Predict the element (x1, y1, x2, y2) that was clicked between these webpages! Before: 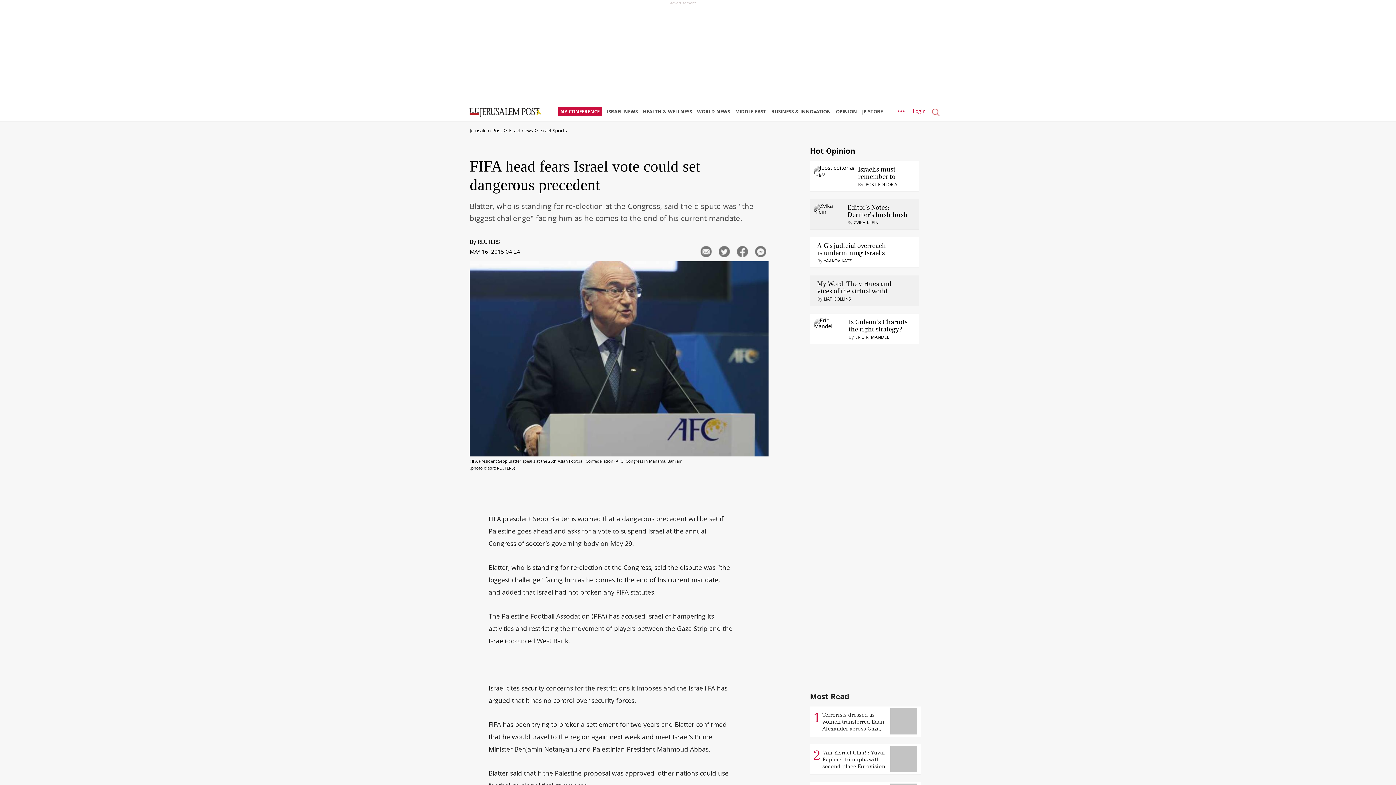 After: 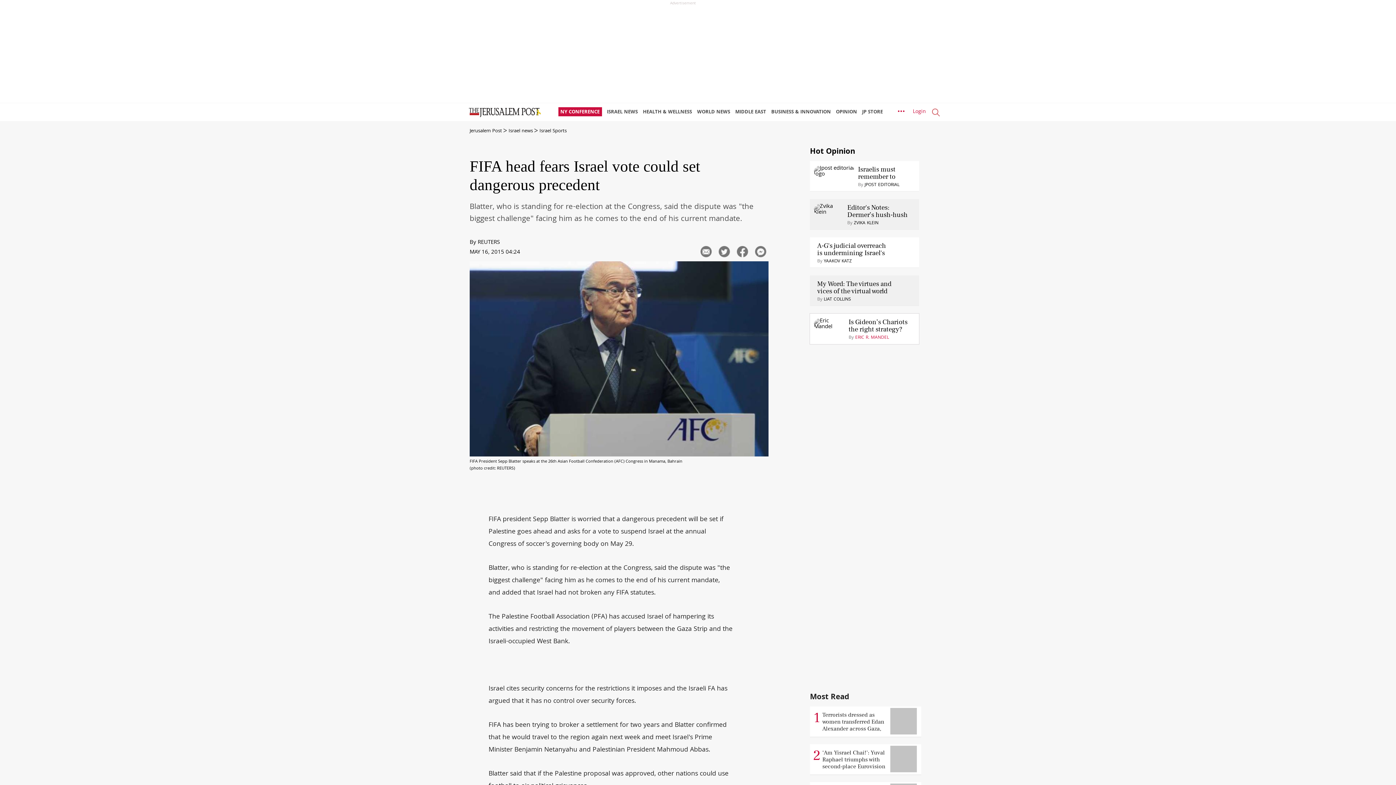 Action: bbox: (855, 334, 889, 341) label: ERIC R. MANDEL